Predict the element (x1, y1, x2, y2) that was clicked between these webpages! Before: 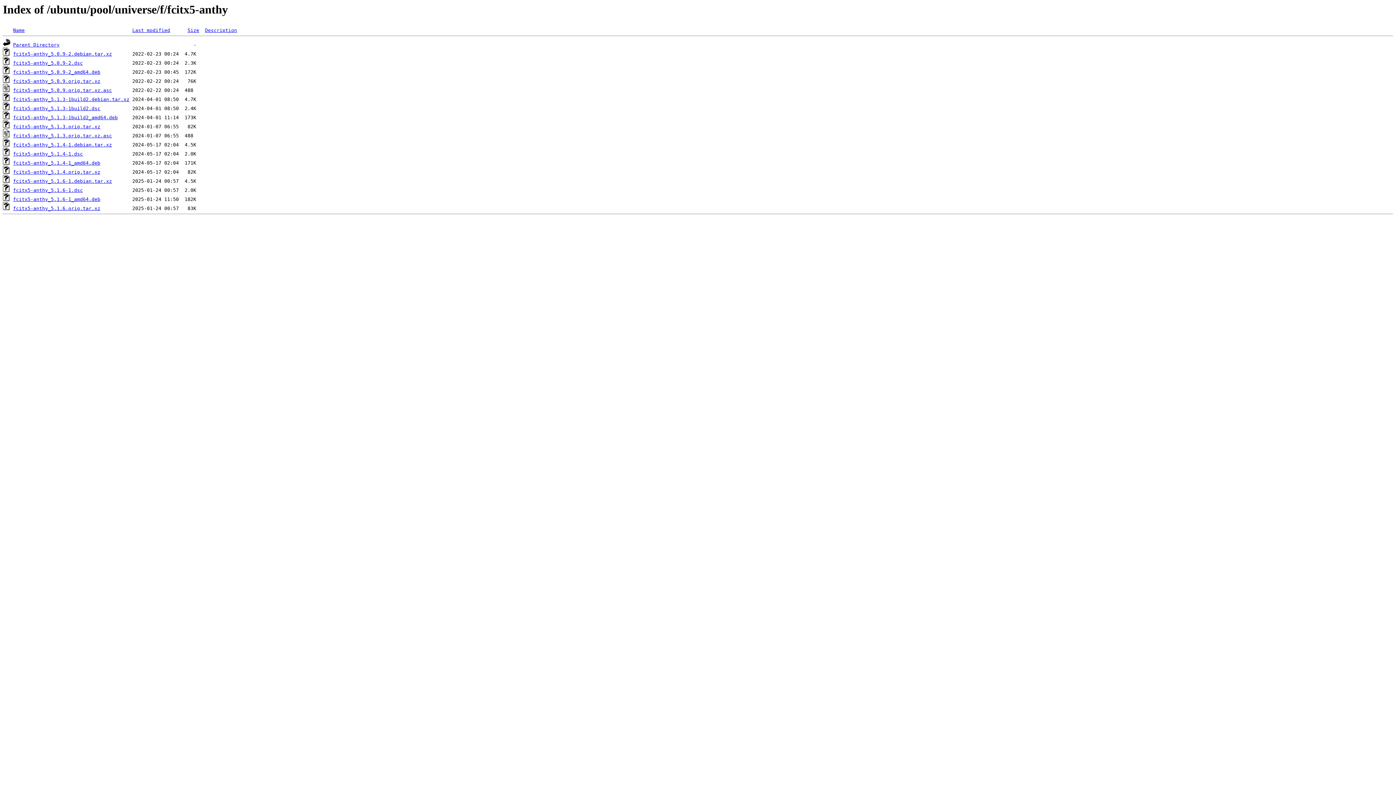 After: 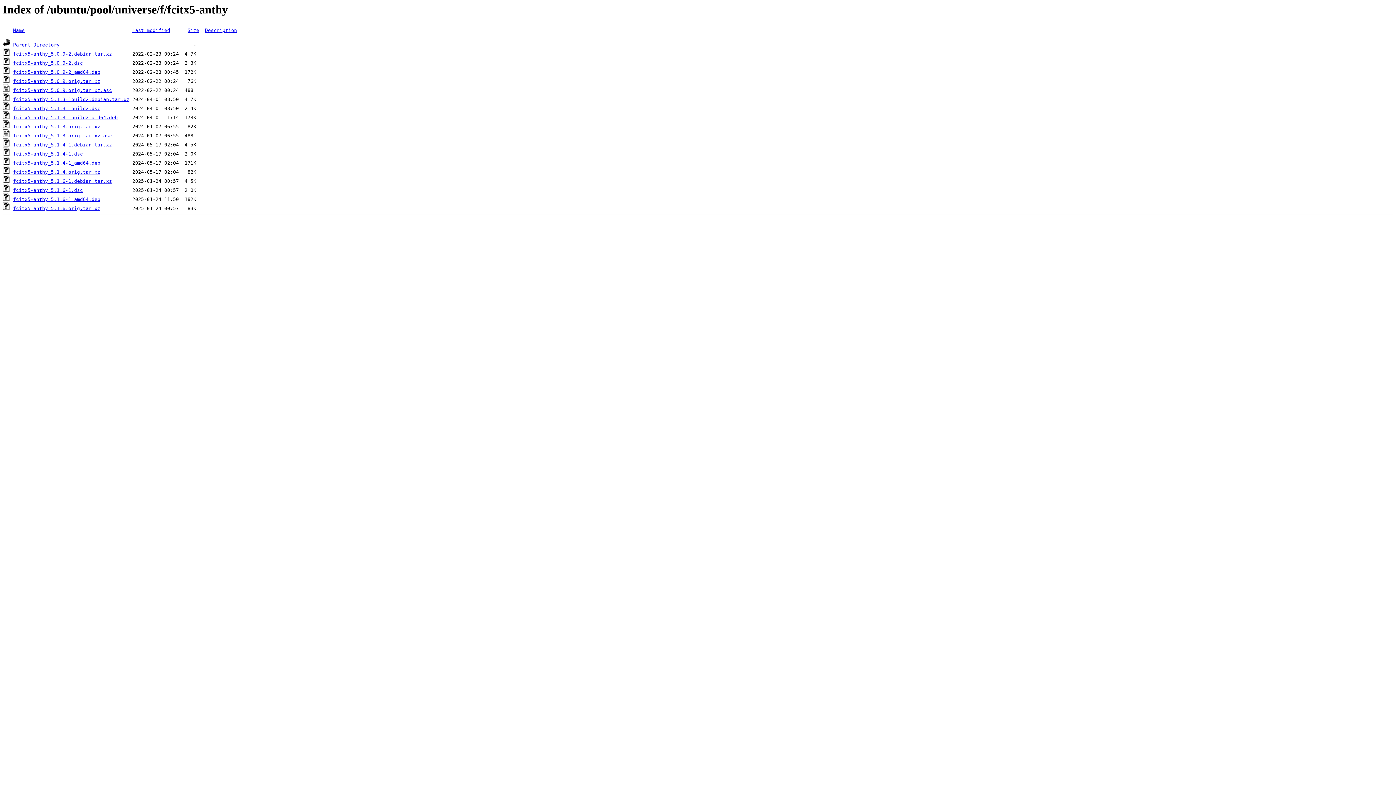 Action: bbox: (205, 27, 237, 33) label: Description